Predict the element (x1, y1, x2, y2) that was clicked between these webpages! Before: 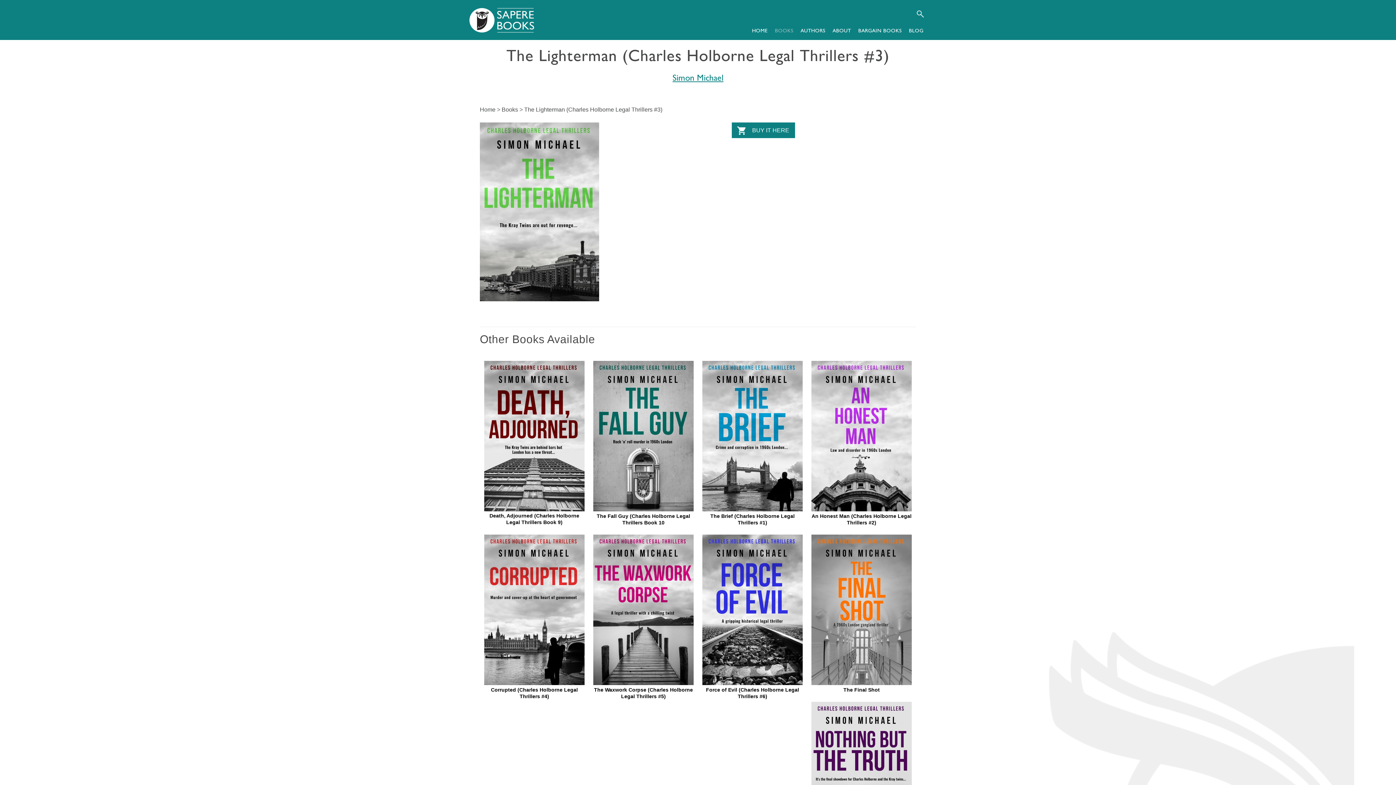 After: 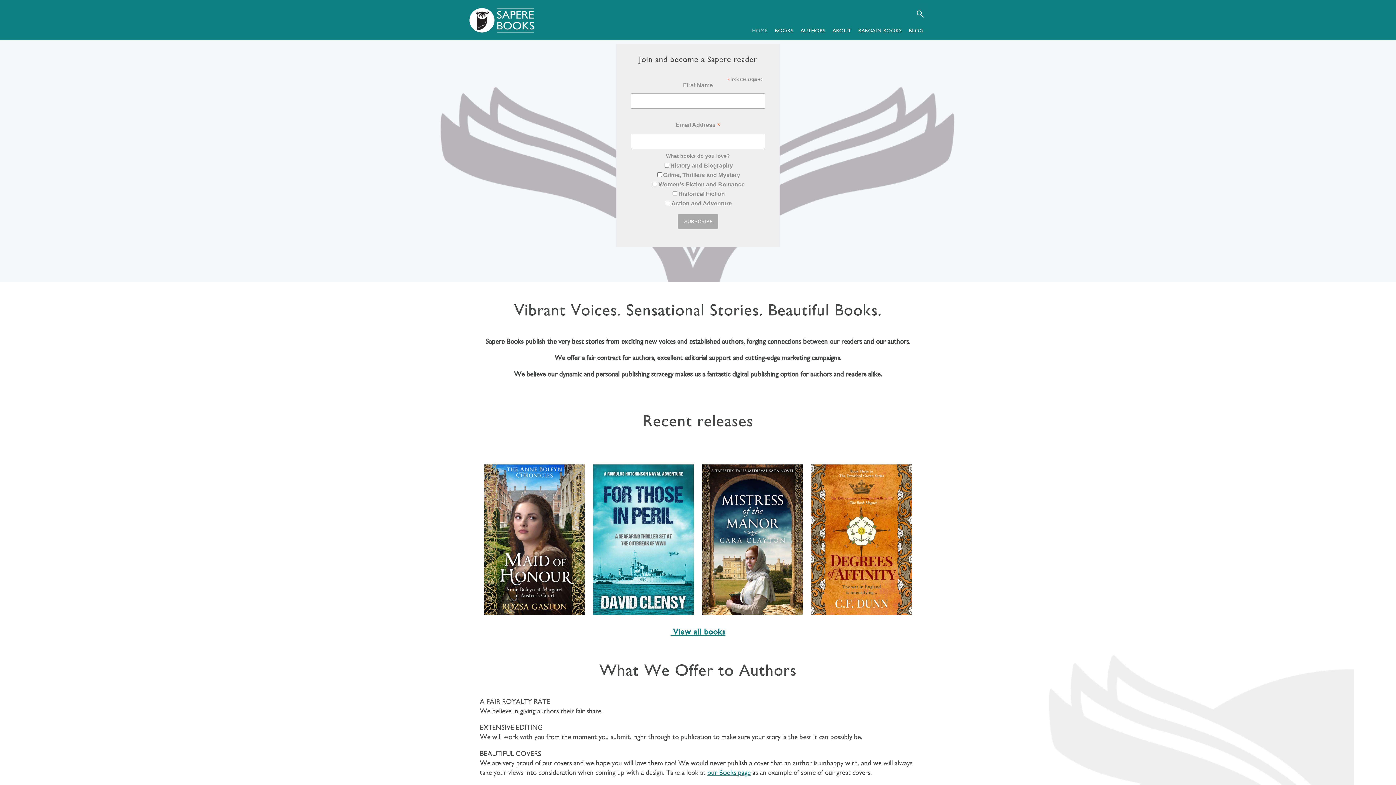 Action: bbox: (748, 22, 771, 40) label: HOME